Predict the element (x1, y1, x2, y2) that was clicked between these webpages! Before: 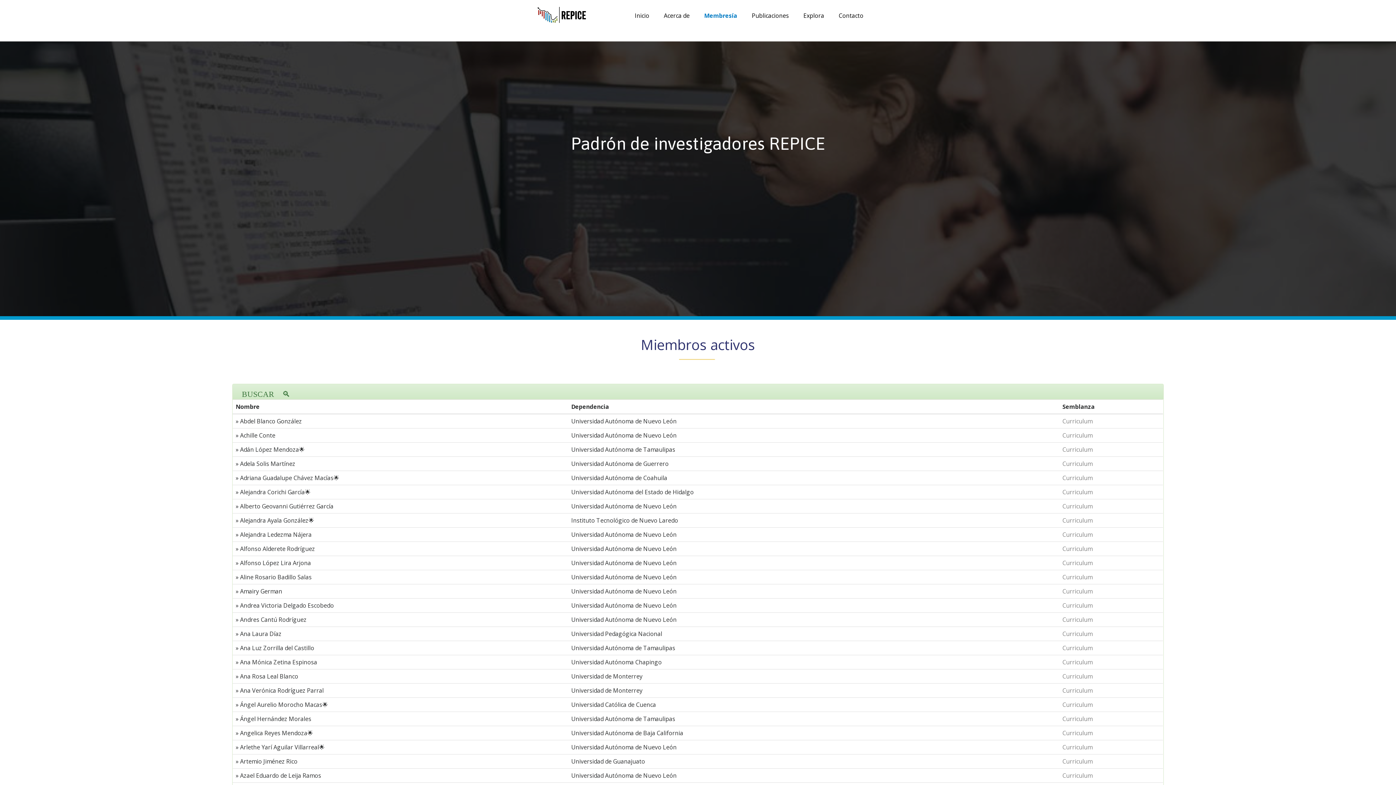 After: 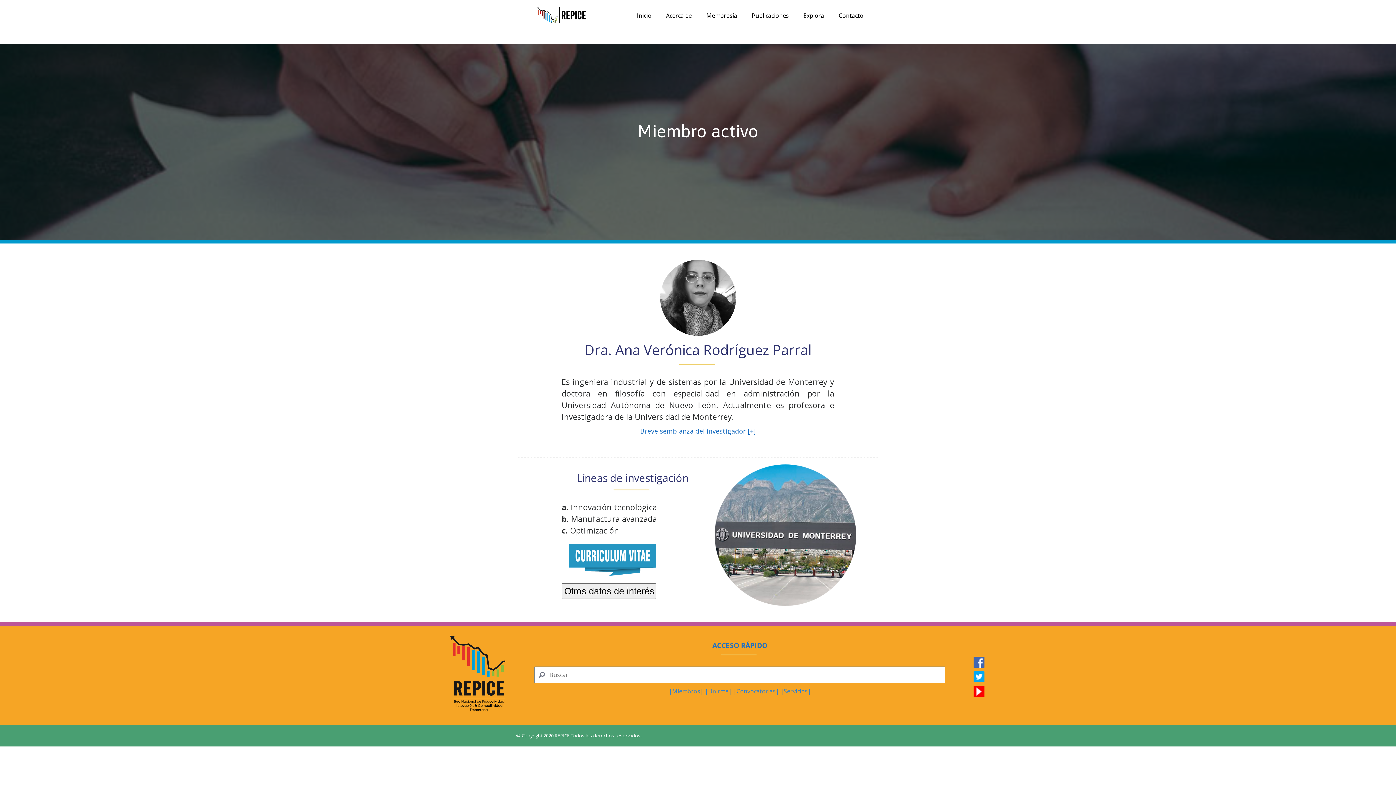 Action: label: Curriculum bbox: (1062, 686, 1092, 694)